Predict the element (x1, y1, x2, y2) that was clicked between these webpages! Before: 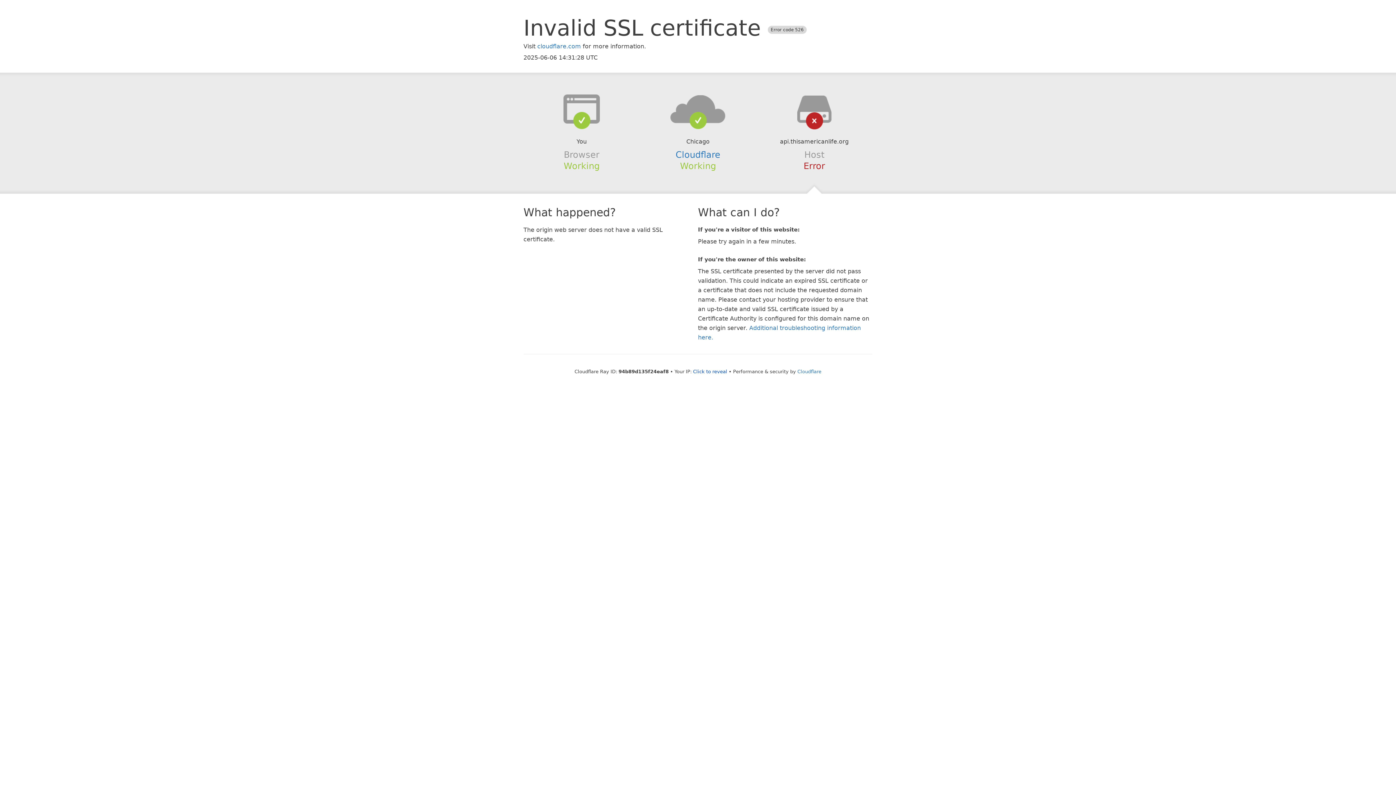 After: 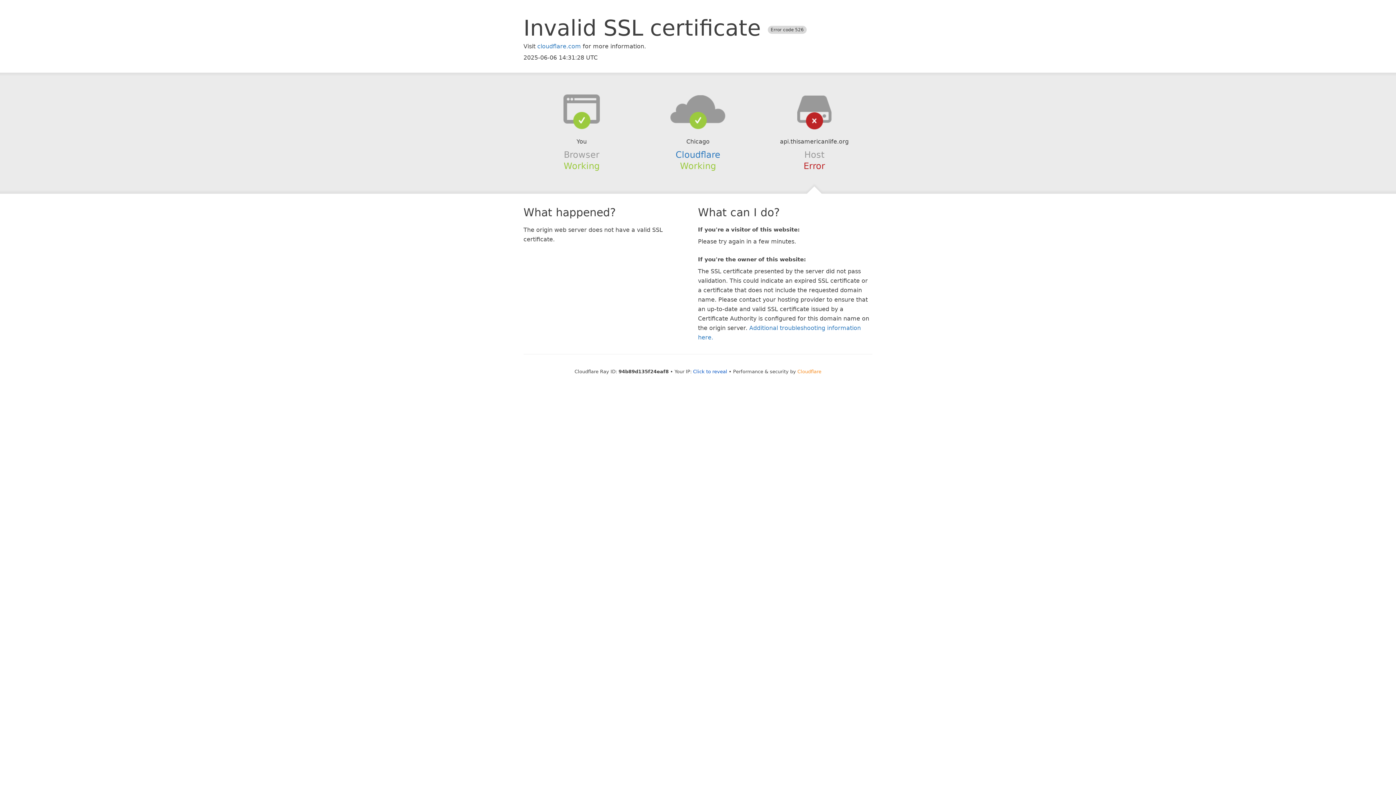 Action: label: Cloudflare bbox: (797, 368, 821, 374)